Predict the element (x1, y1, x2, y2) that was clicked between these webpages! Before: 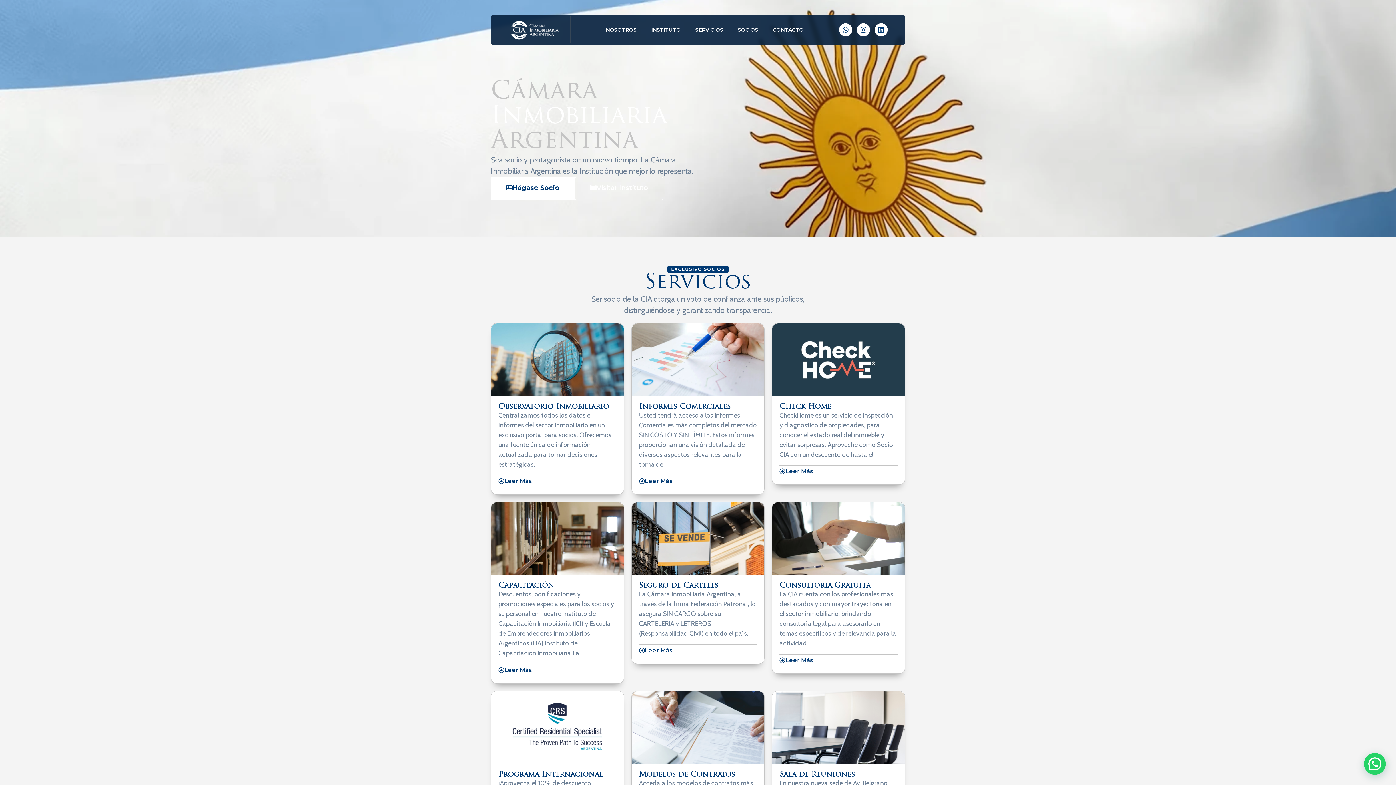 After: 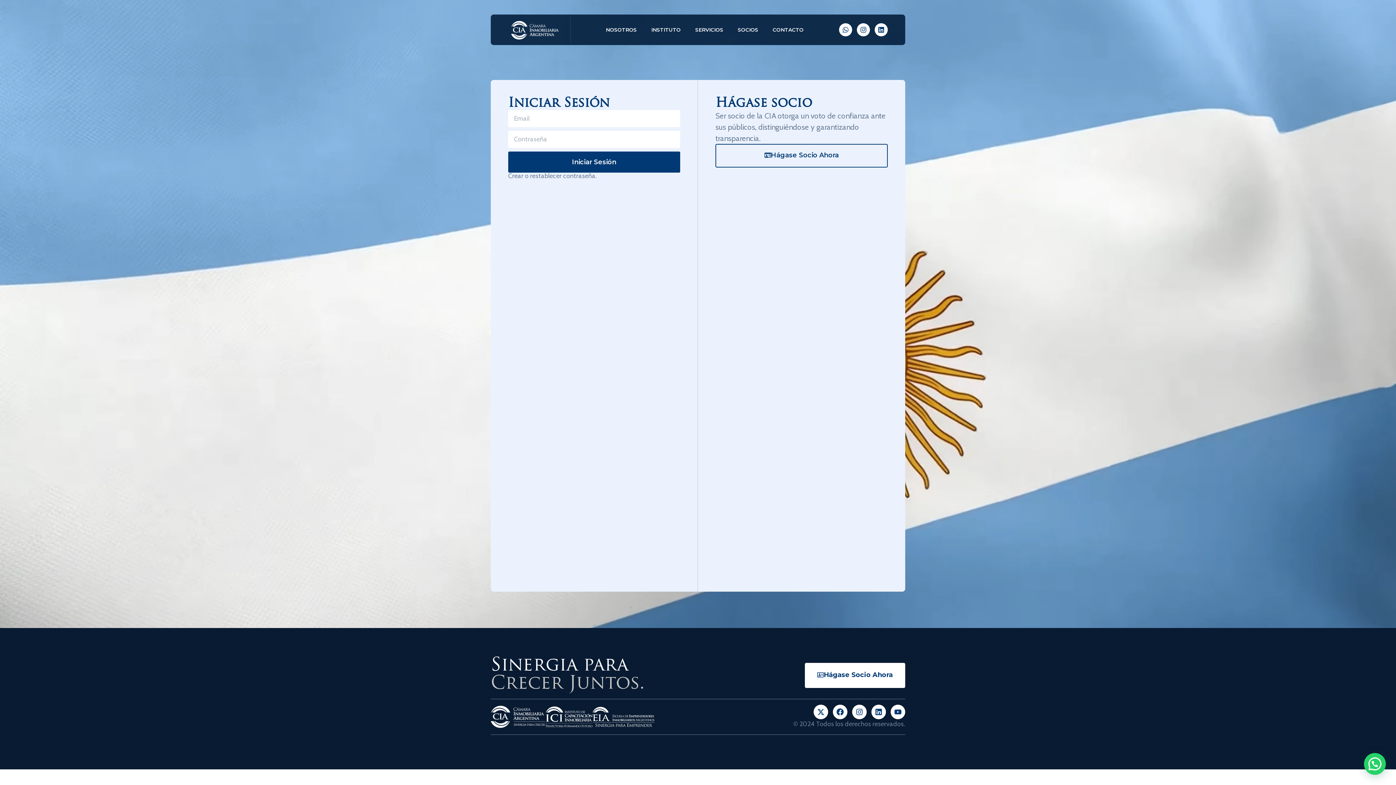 Action: bbox: (730, 21, 765, 38) label: SOCIOS